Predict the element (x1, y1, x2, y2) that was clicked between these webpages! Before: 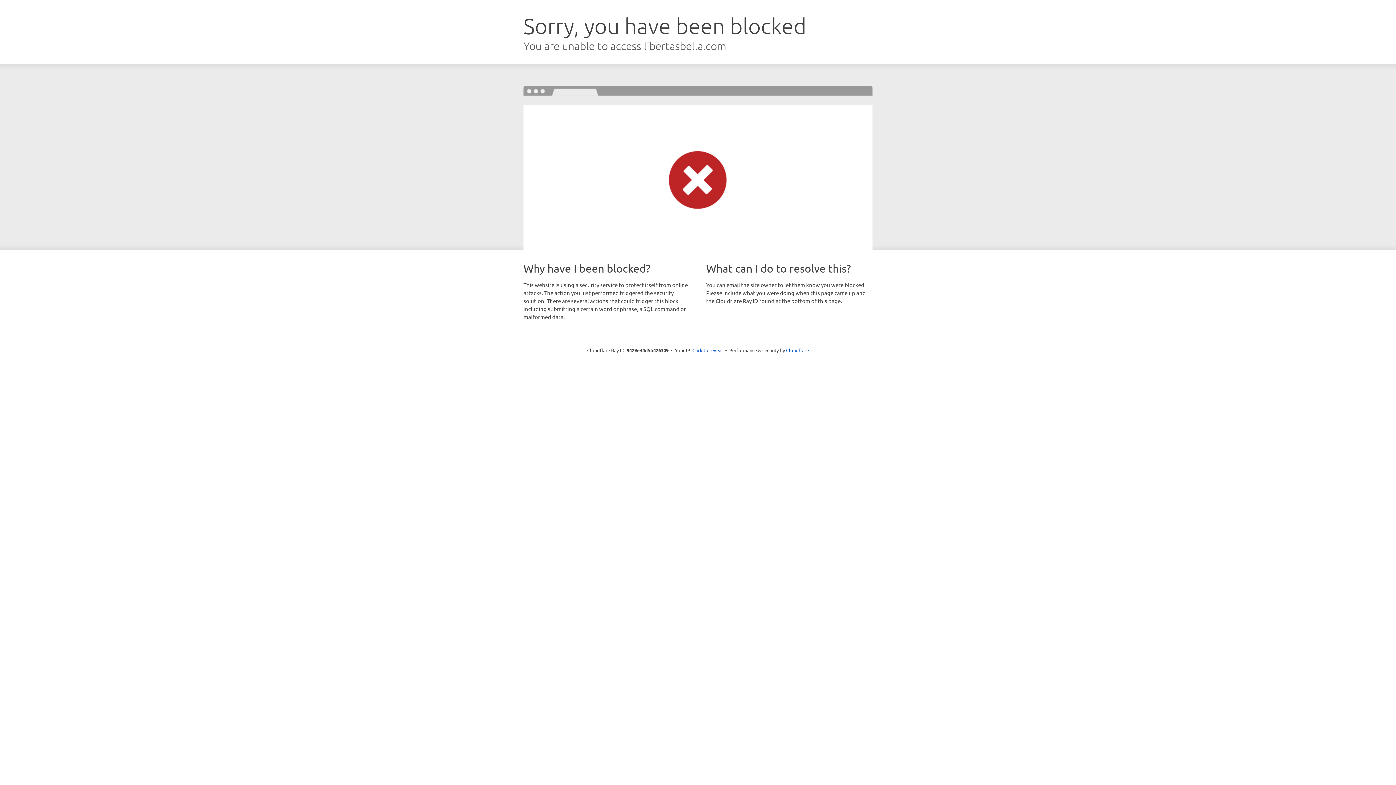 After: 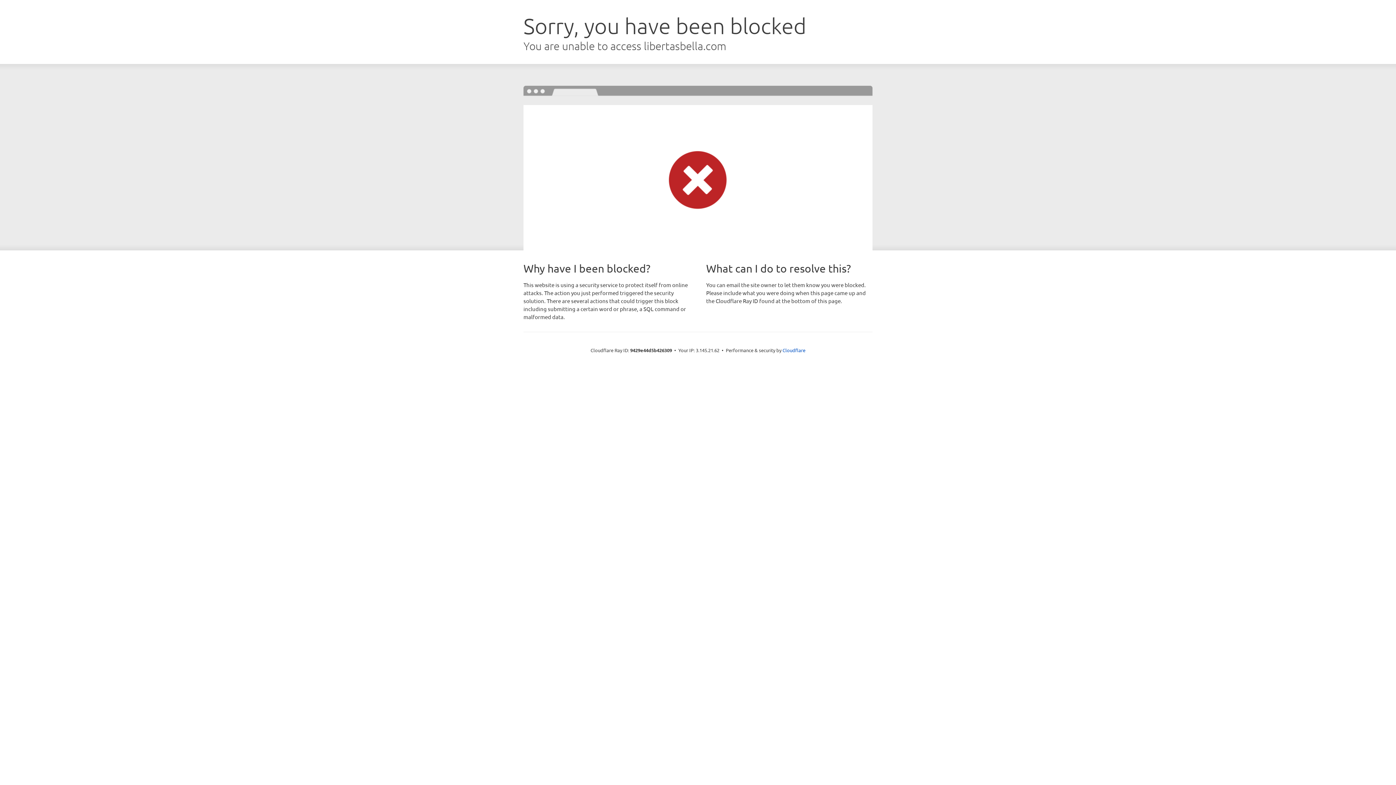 Action: label: Click to reveal bbox: (692, 346, 723, 353)